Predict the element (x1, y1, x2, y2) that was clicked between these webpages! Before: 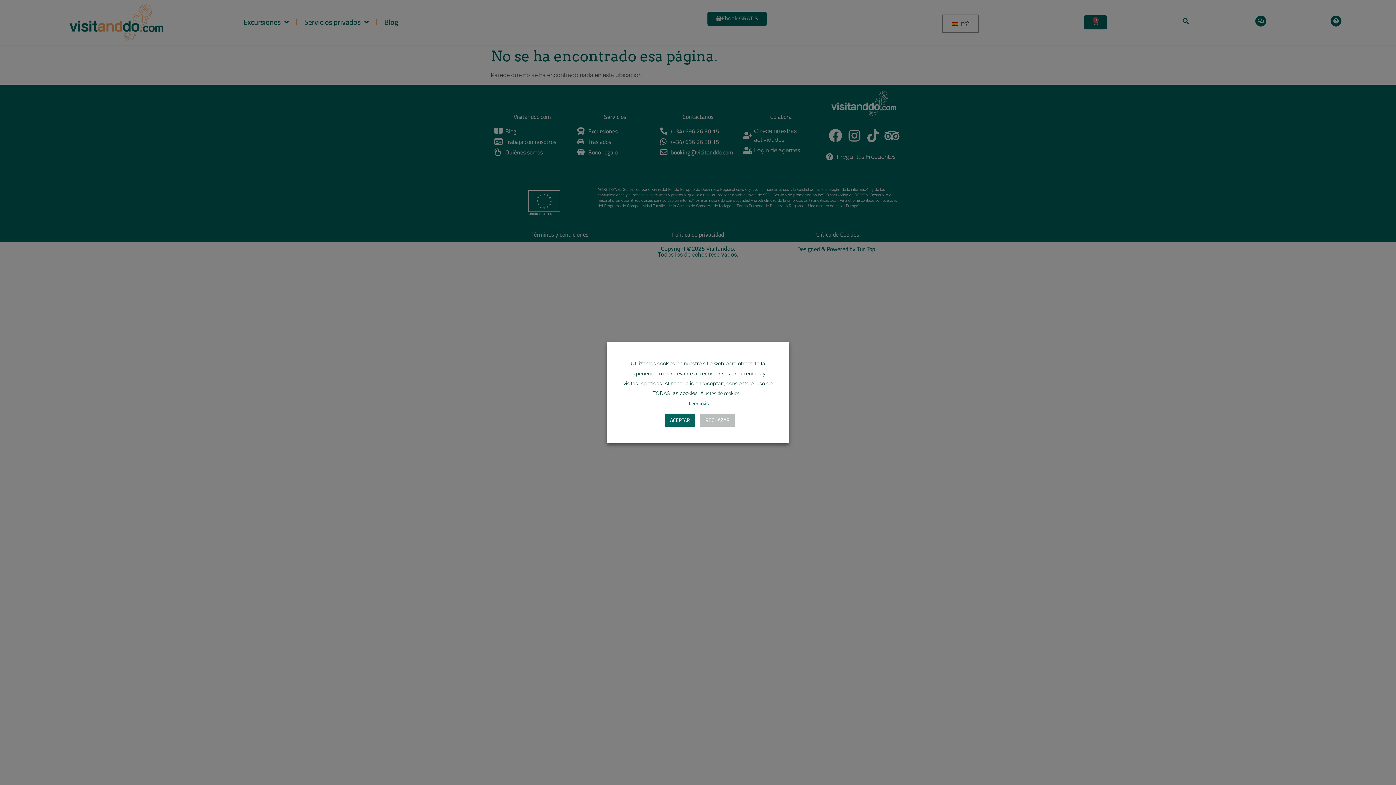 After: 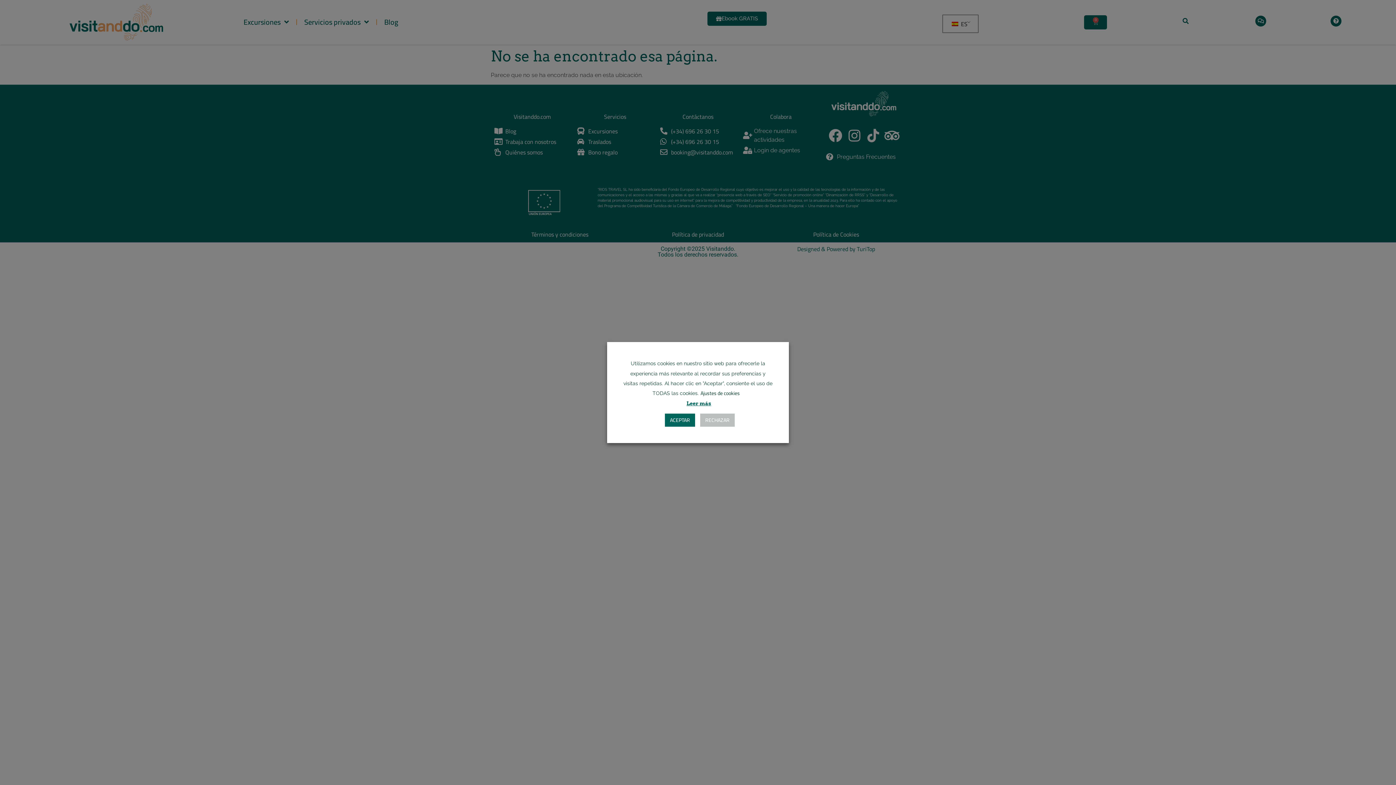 Action: bbox: (687, 398, 710, 408) label: Leer más